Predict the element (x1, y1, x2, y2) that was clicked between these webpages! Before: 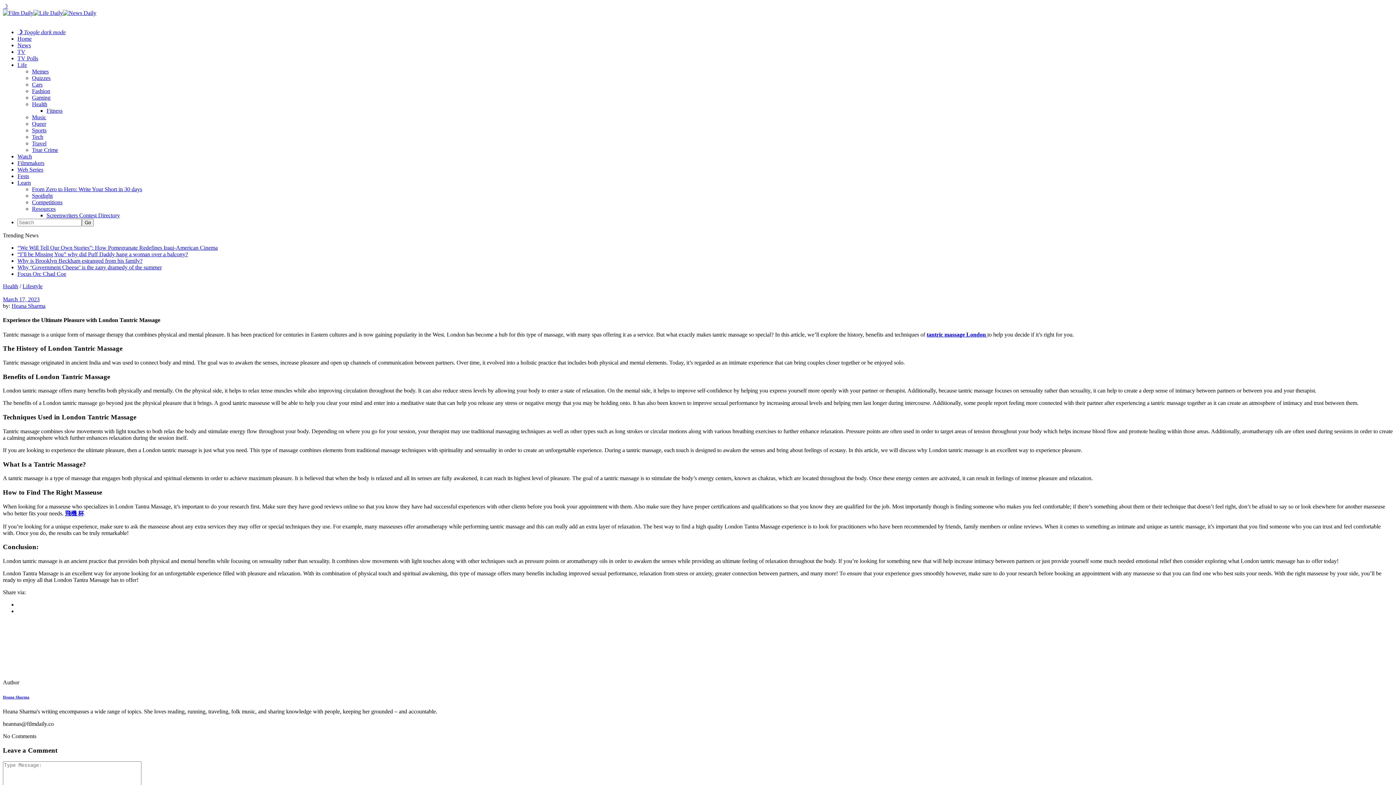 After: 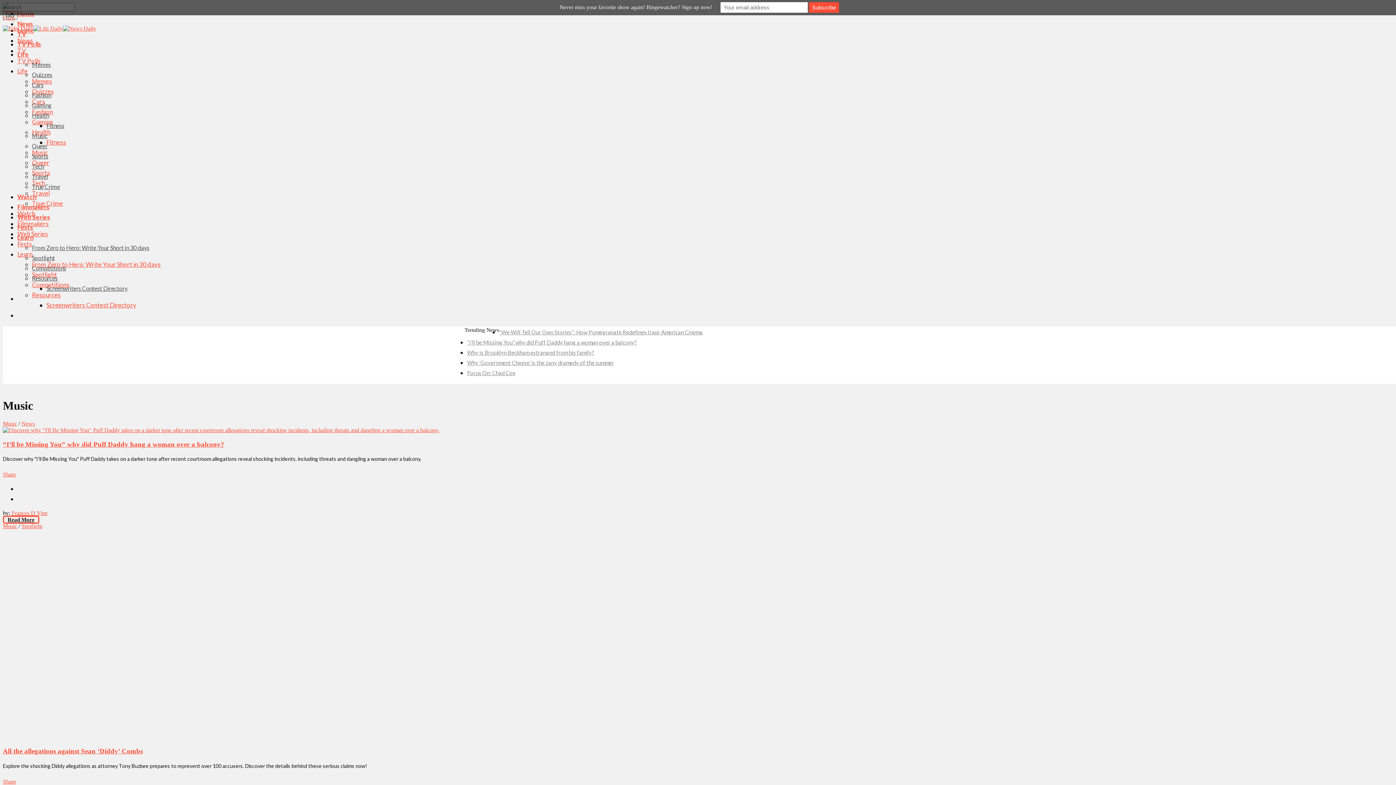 Action: bbox: (32, 114, 46, 120) label: Music